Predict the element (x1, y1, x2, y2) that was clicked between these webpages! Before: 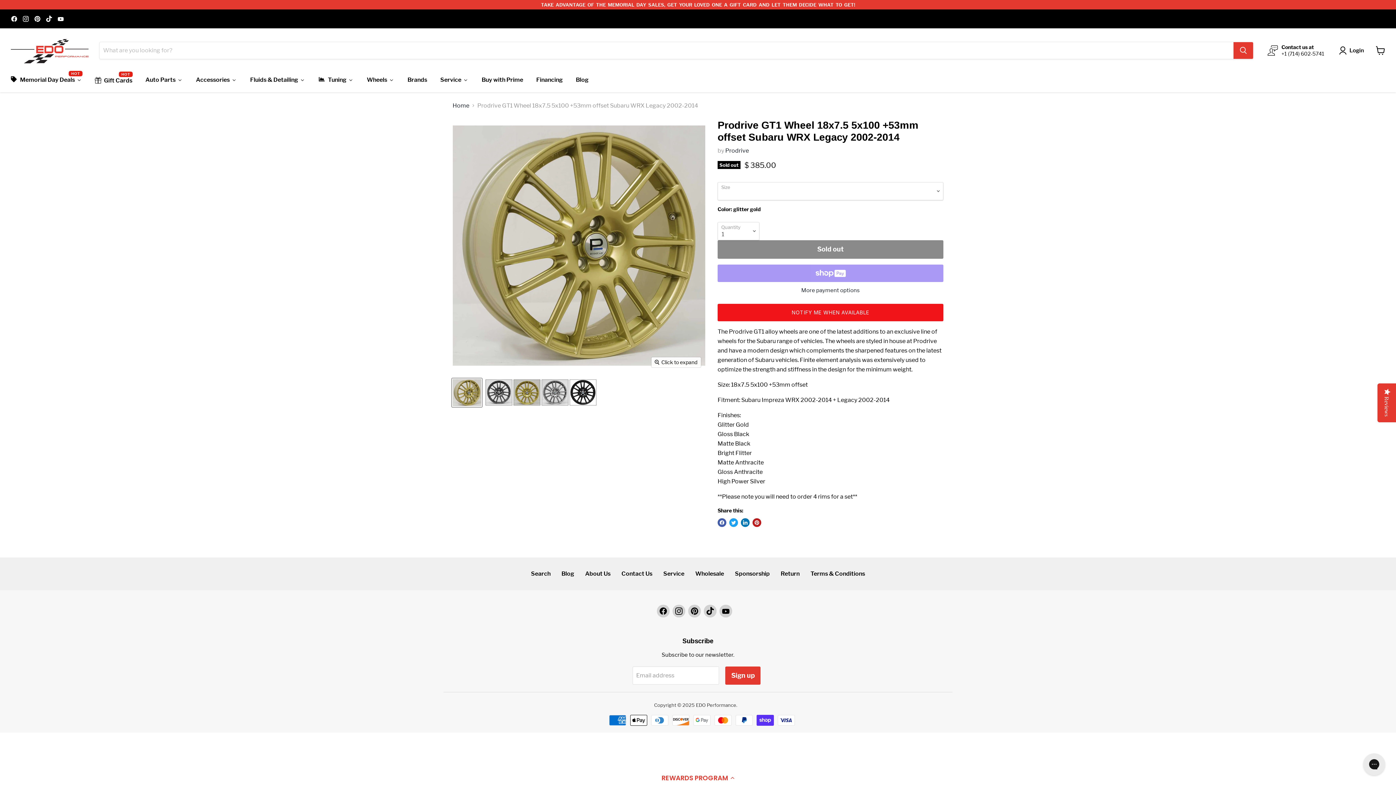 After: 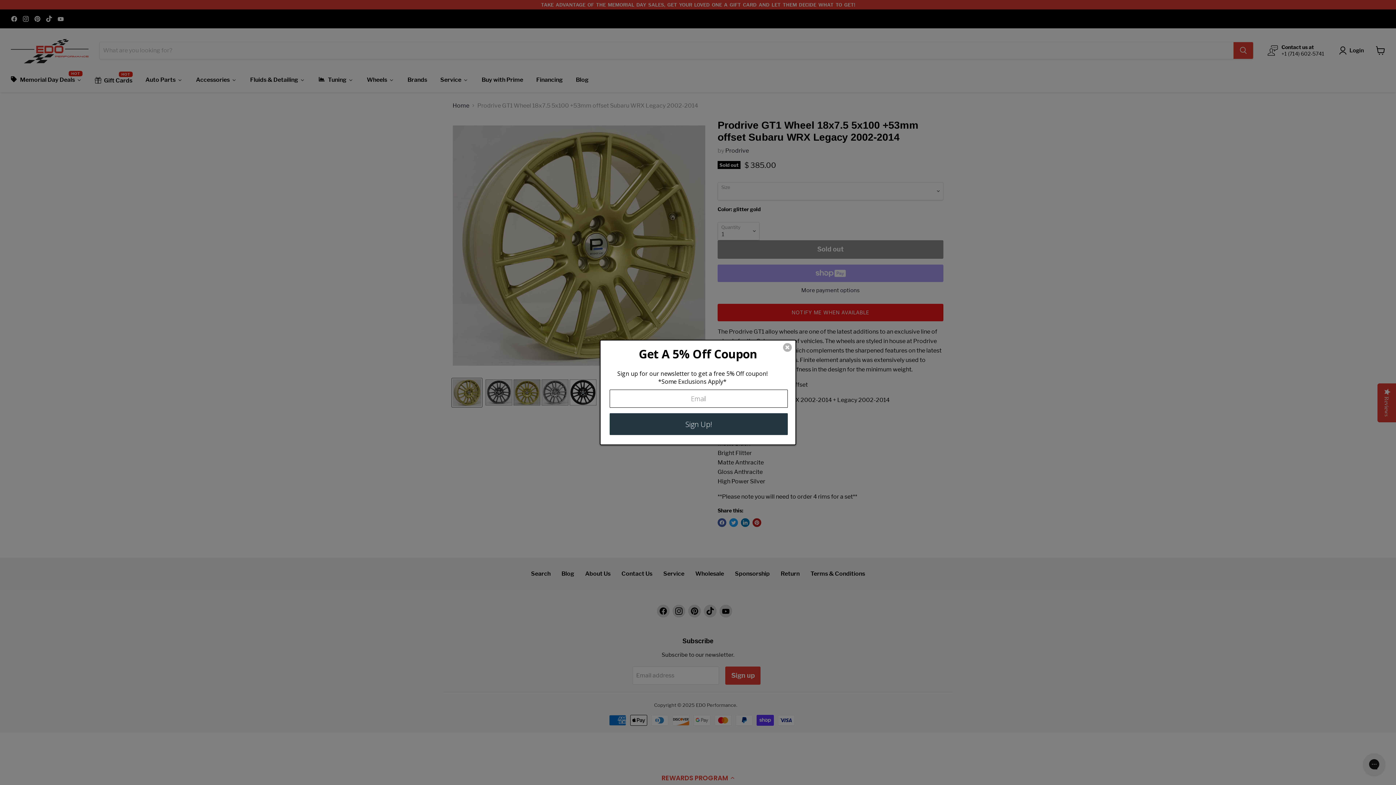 Action: label: Find us on TikTok bbox: (44, 13, 54, 24)